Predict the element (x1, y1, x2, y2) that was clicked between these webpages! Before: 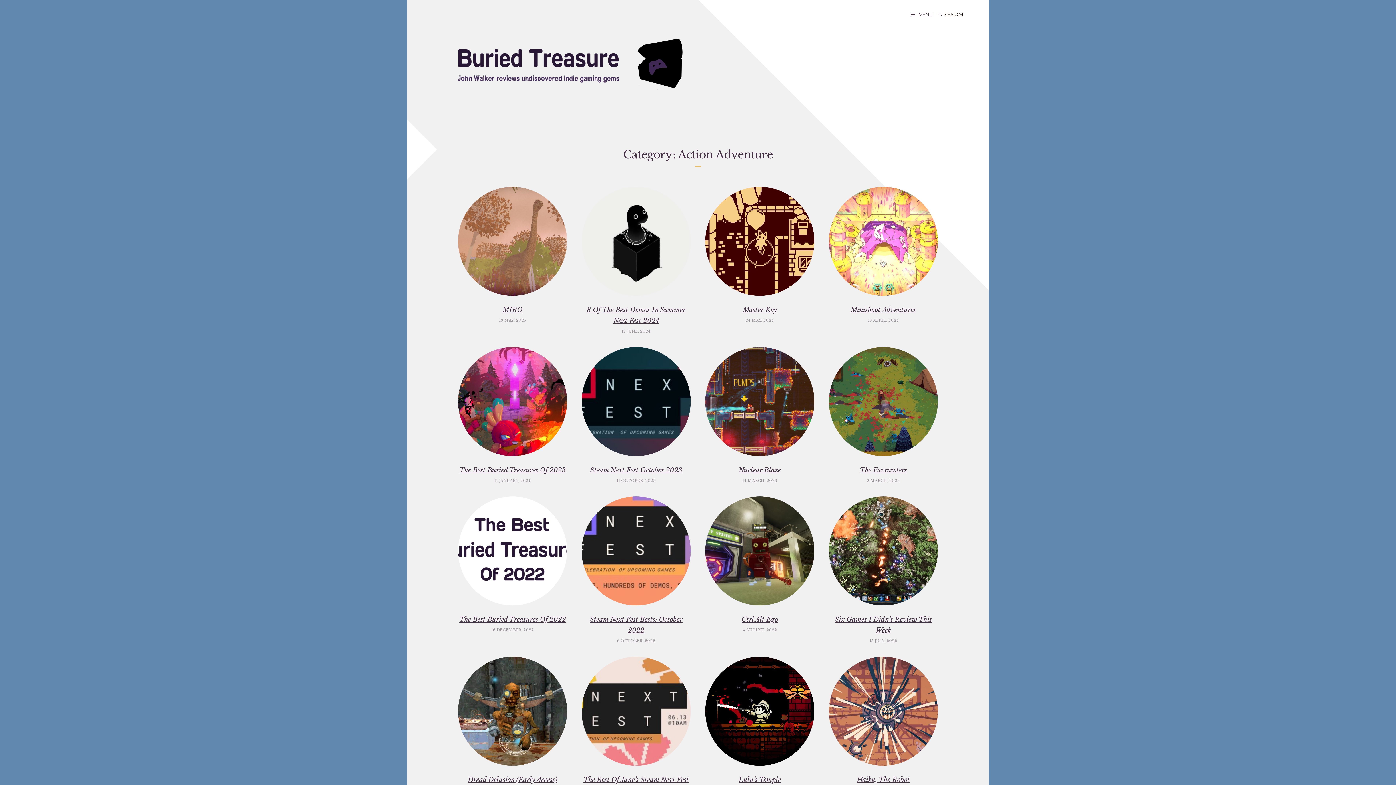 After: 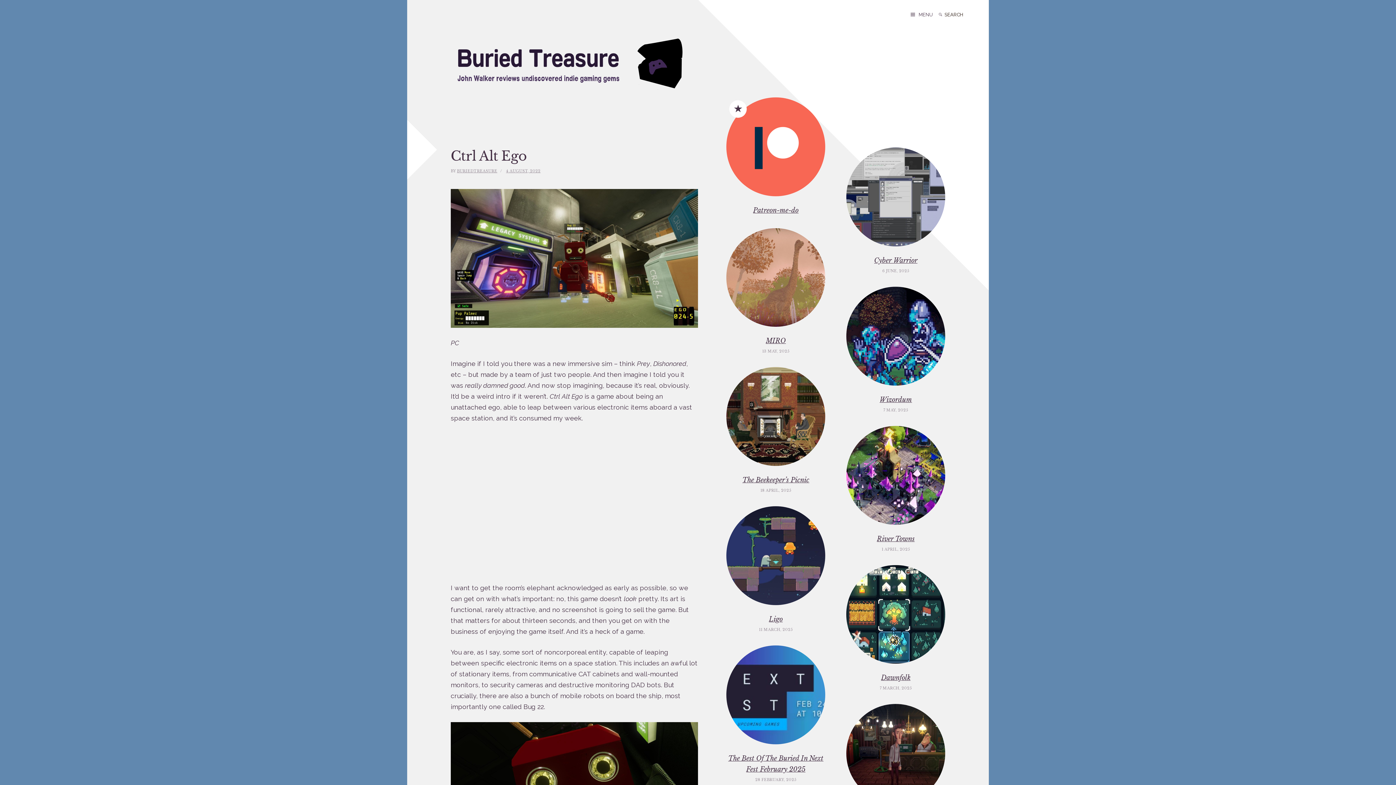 Action: bbox: (705, 496, 814, 605)